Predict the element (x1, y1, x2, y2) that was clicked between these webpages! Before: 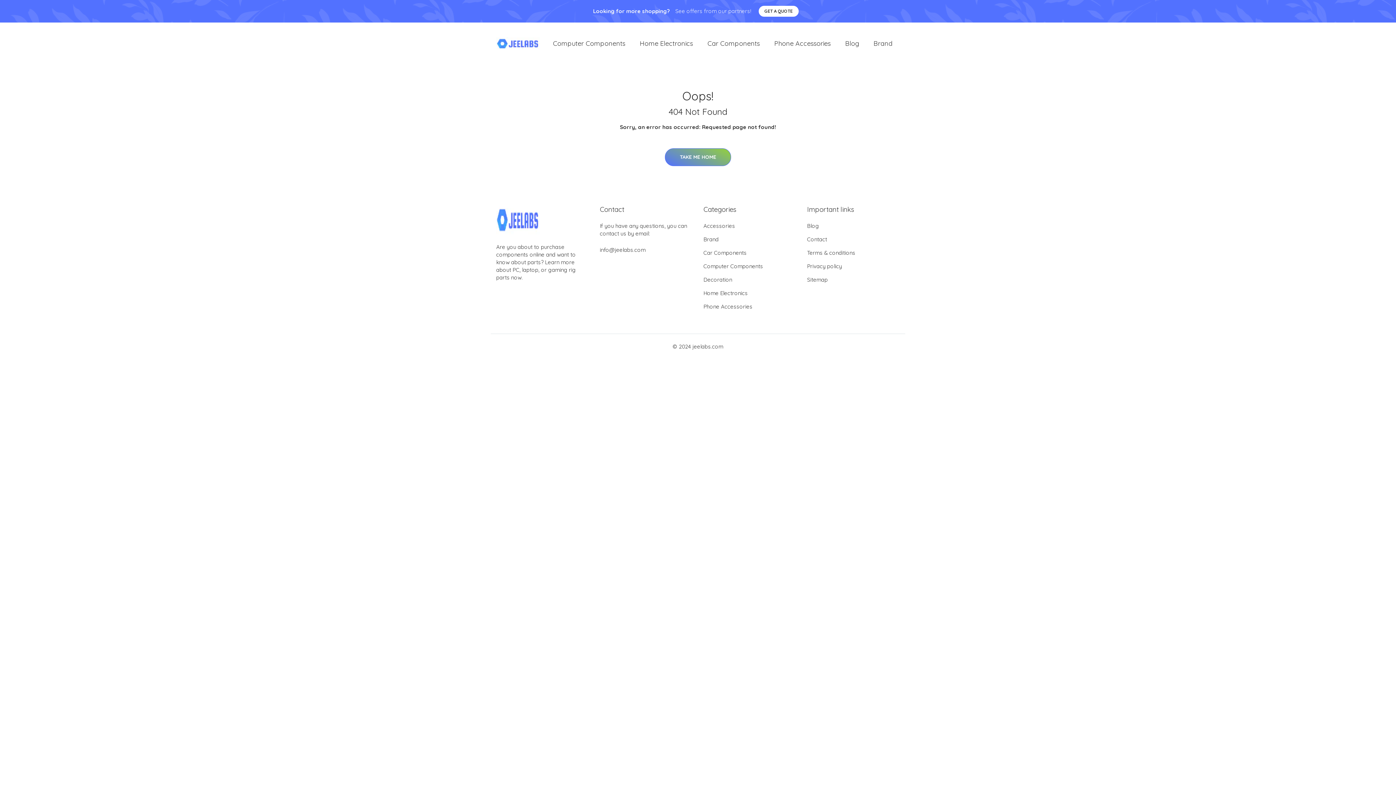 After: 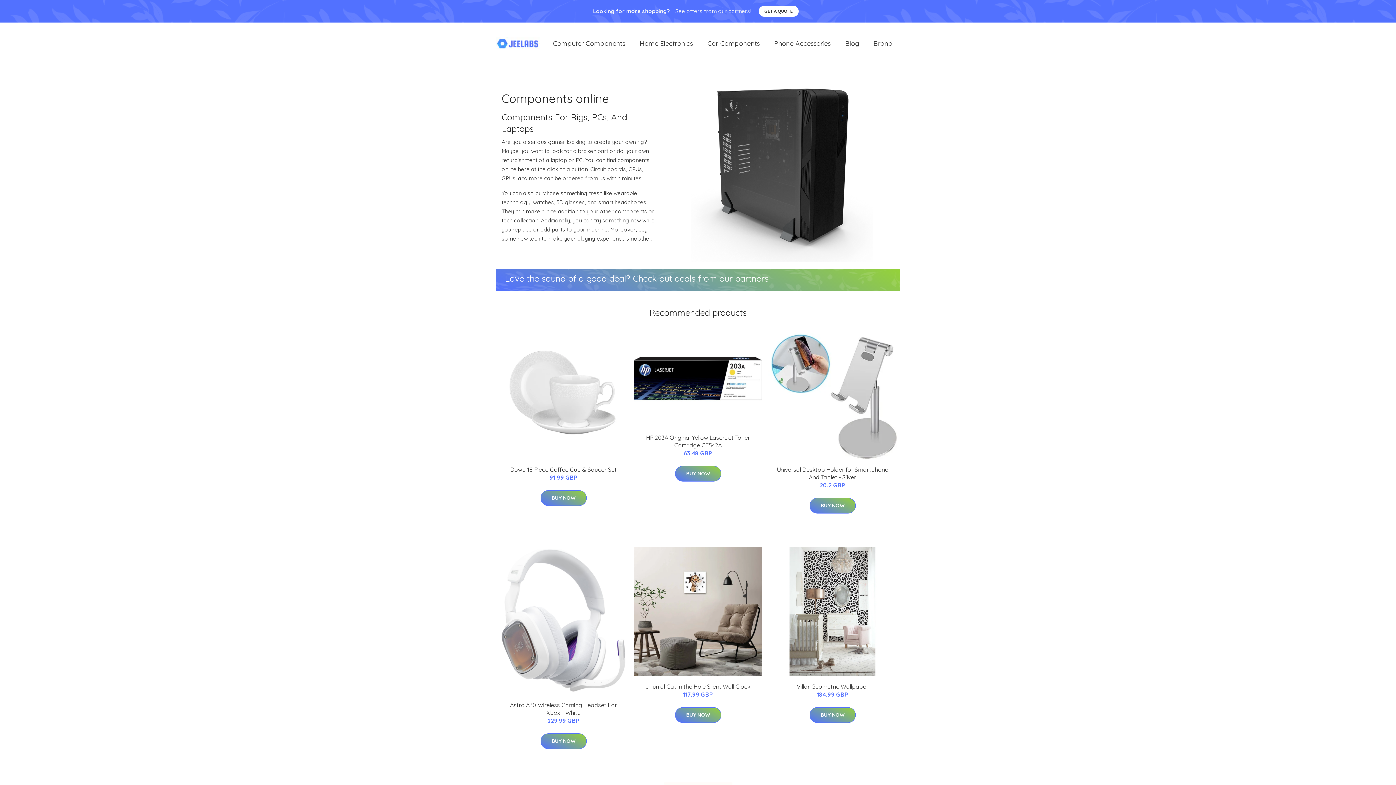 Action: bbox: (496, 35, 540, 51)